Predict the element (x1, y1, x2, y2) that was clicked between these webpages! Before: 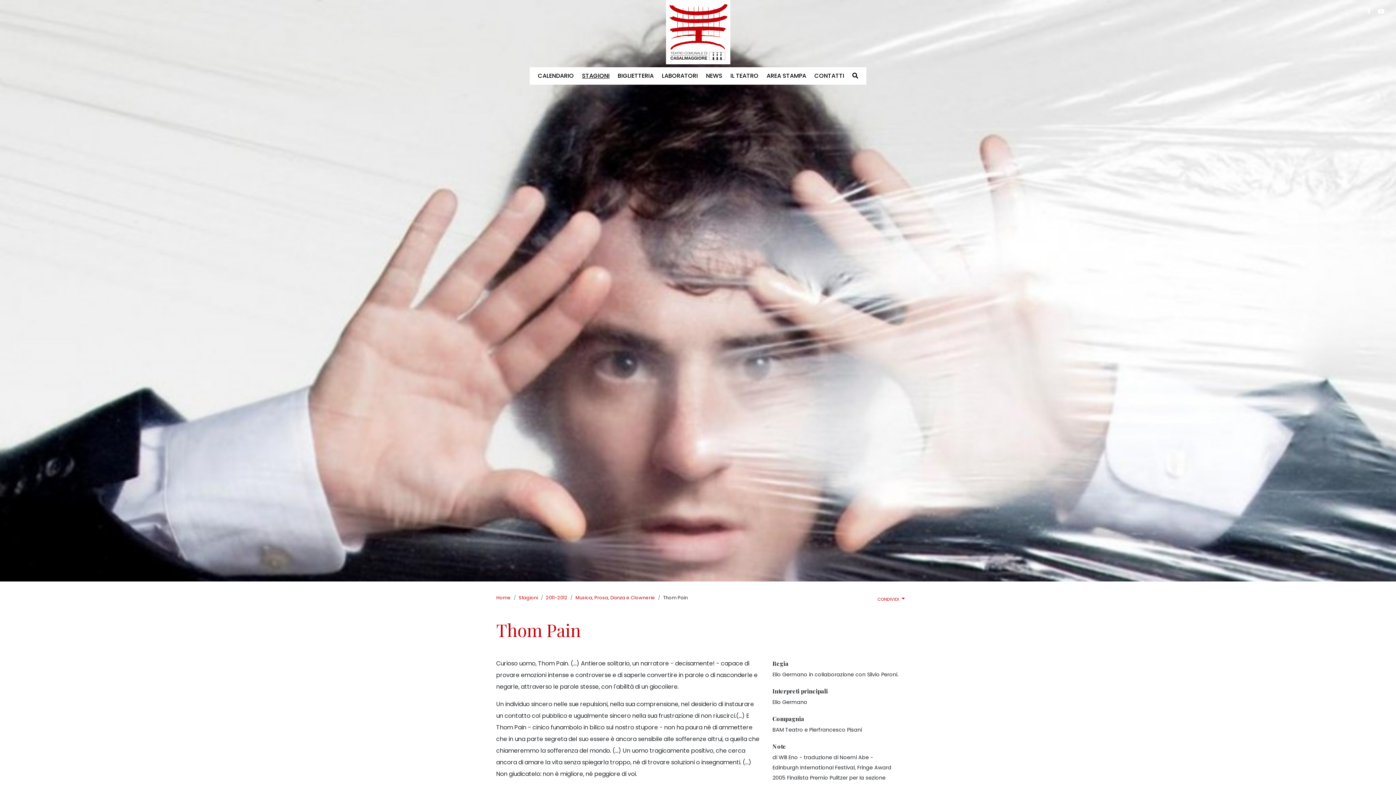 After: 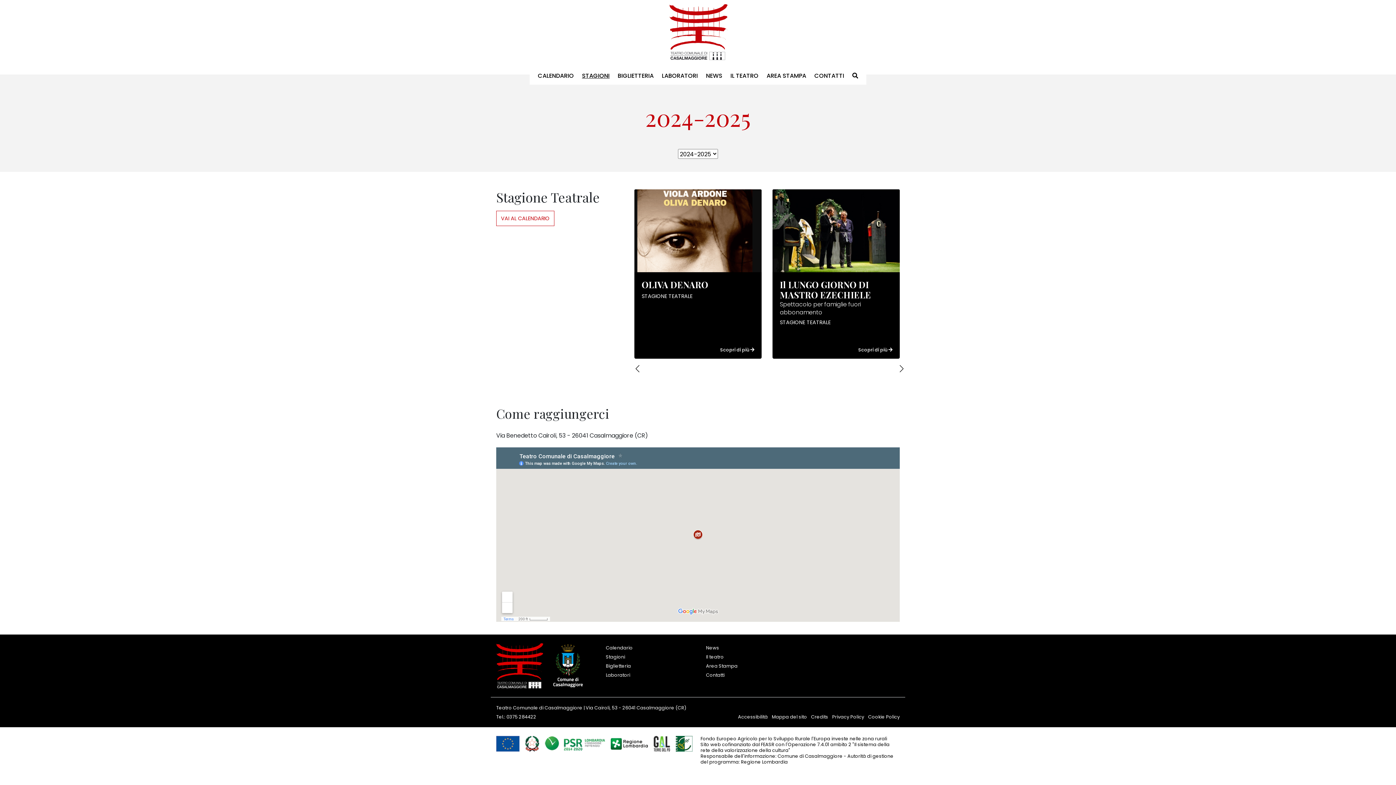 Action: bbox: (578, 67, 613, 84) label: STAGIONI
MENU SELEZIONATO